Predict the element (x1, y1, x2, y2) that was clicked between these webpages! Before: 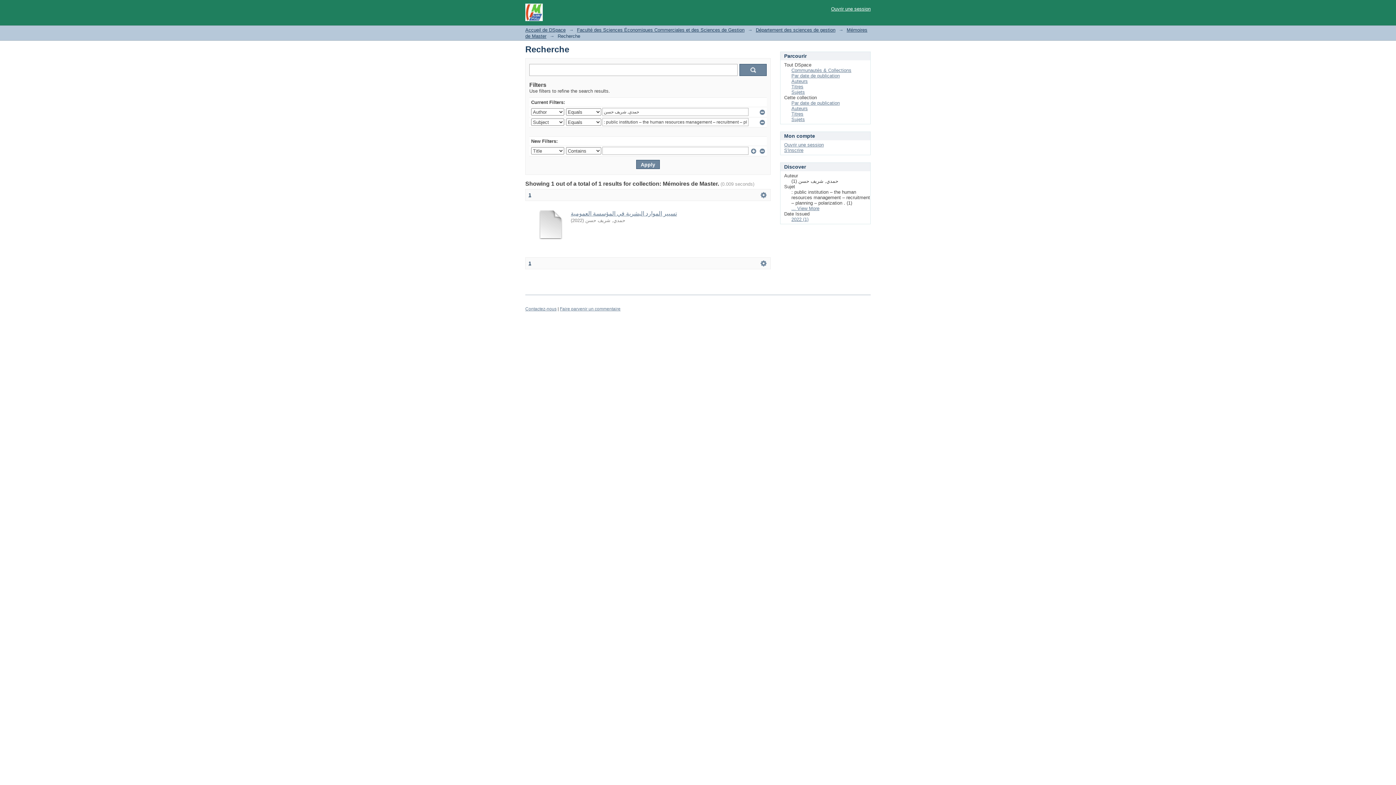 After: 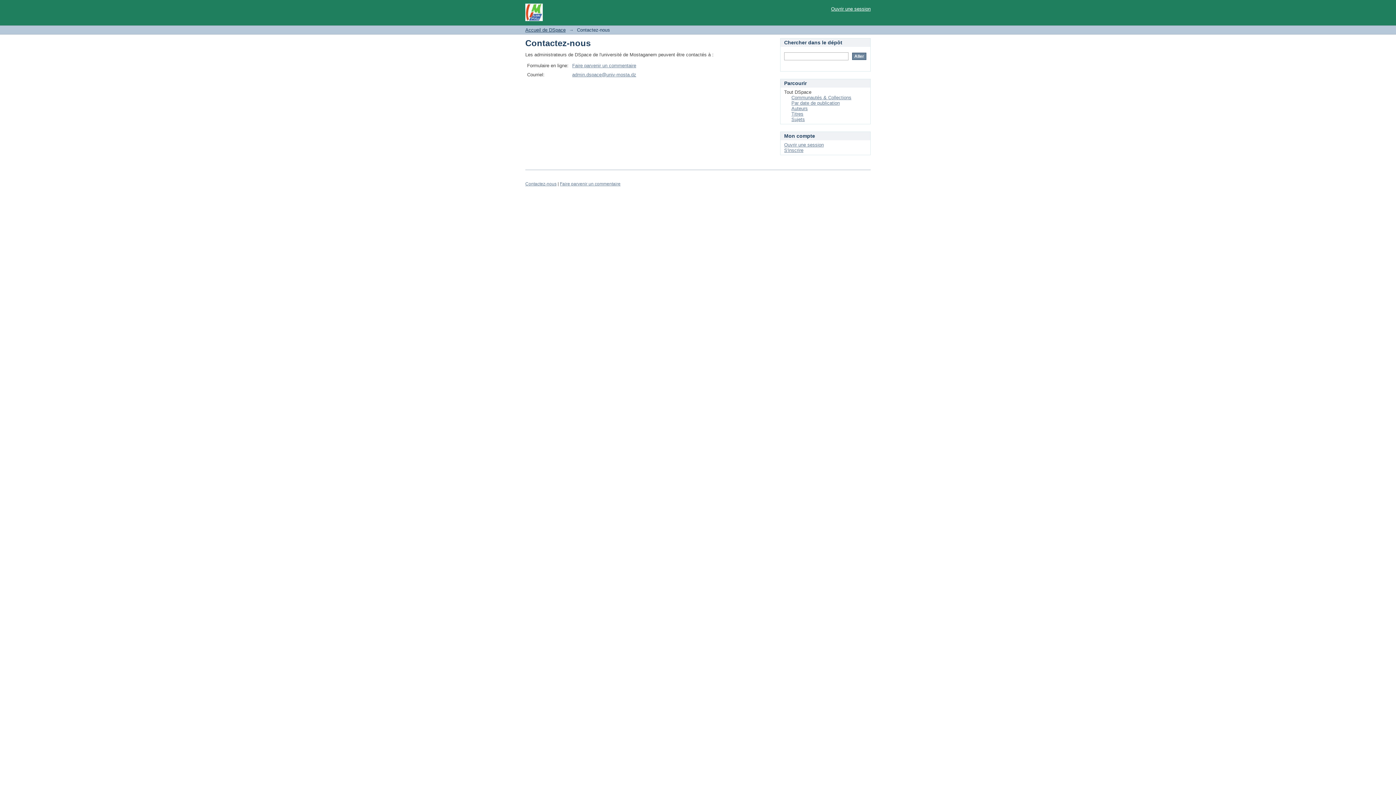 Action: label: Contactez-nous bbox: (525, 306, 556, 311)